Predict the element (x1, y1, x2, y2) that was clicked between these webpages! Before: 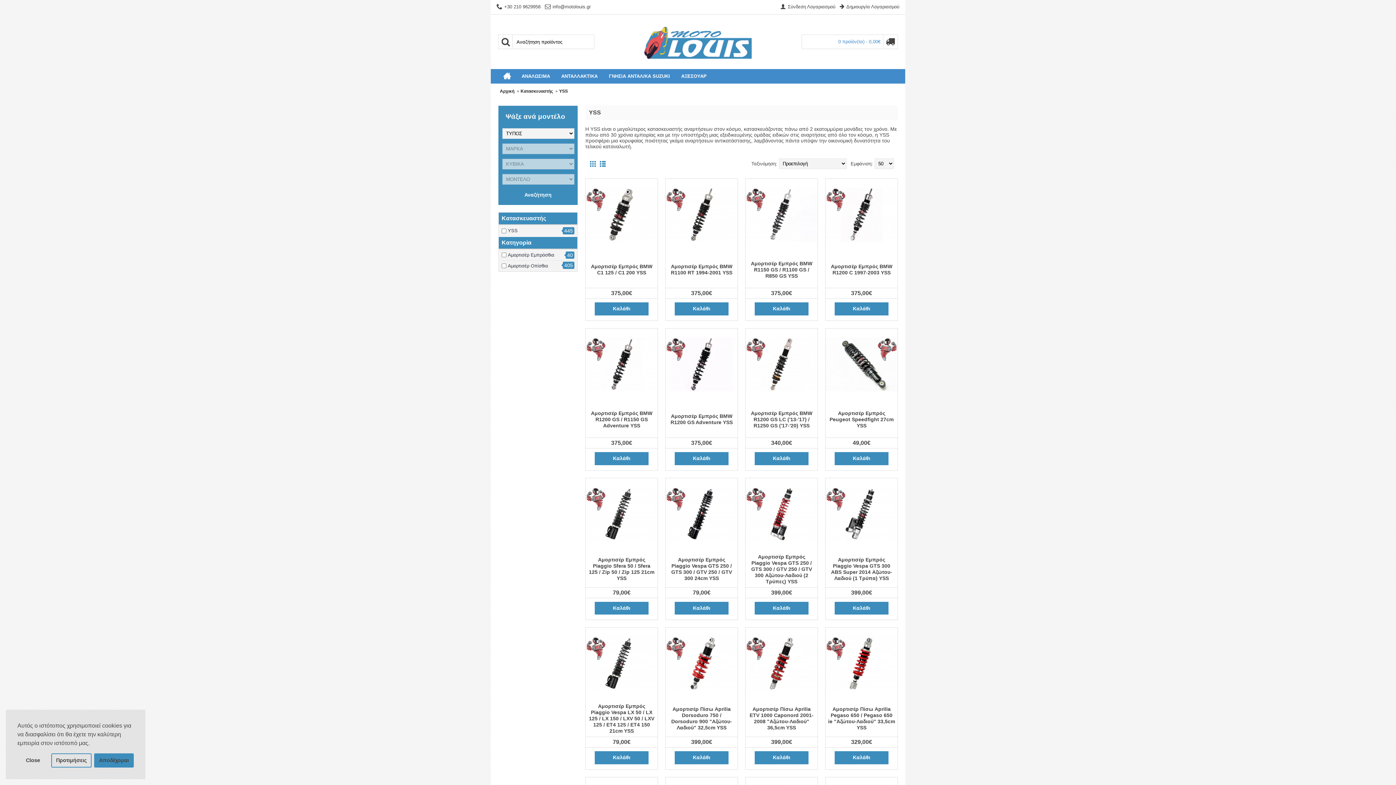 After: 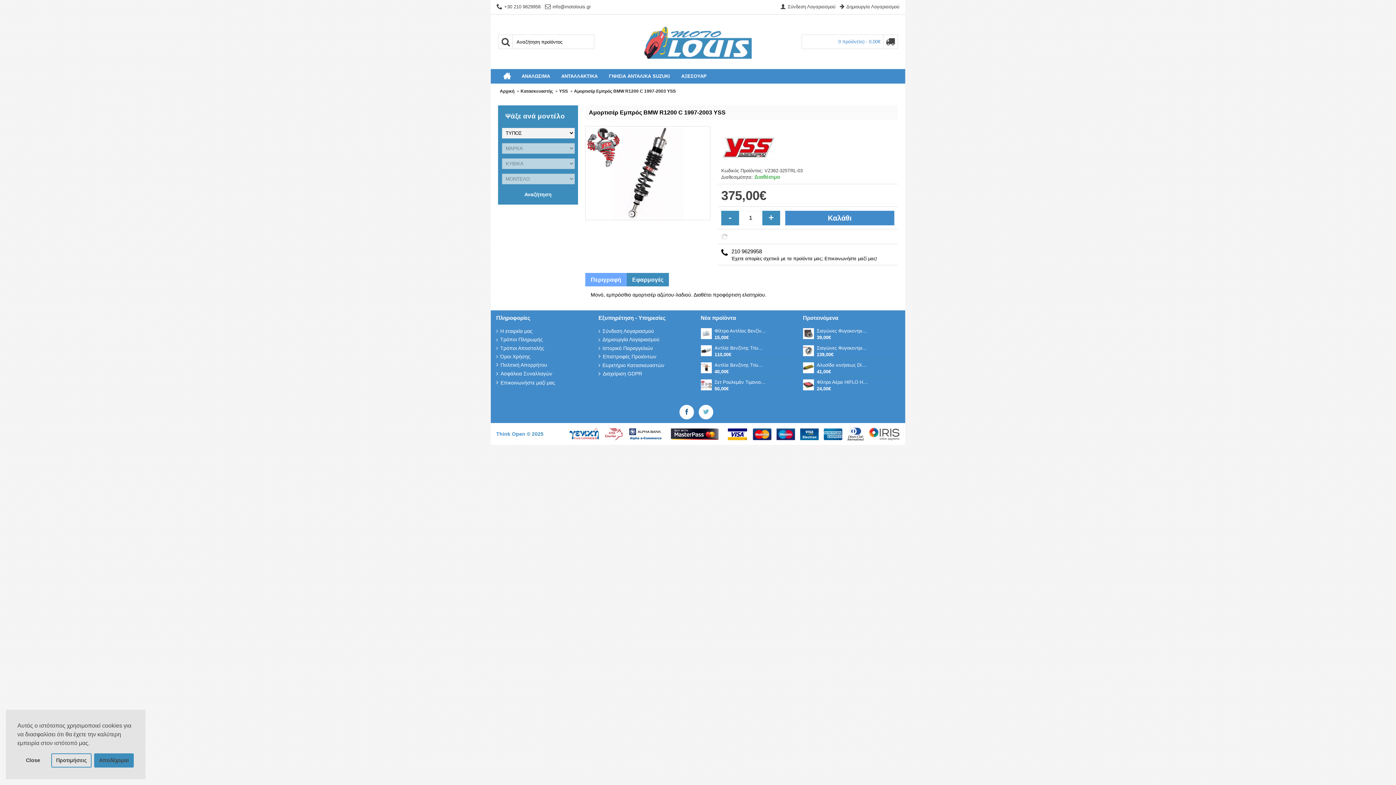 Action: label: Αμορτισέρ Εμπρός BMW R1200 C 1997-2003 YSS bbox: (825, 250, 897, 288)